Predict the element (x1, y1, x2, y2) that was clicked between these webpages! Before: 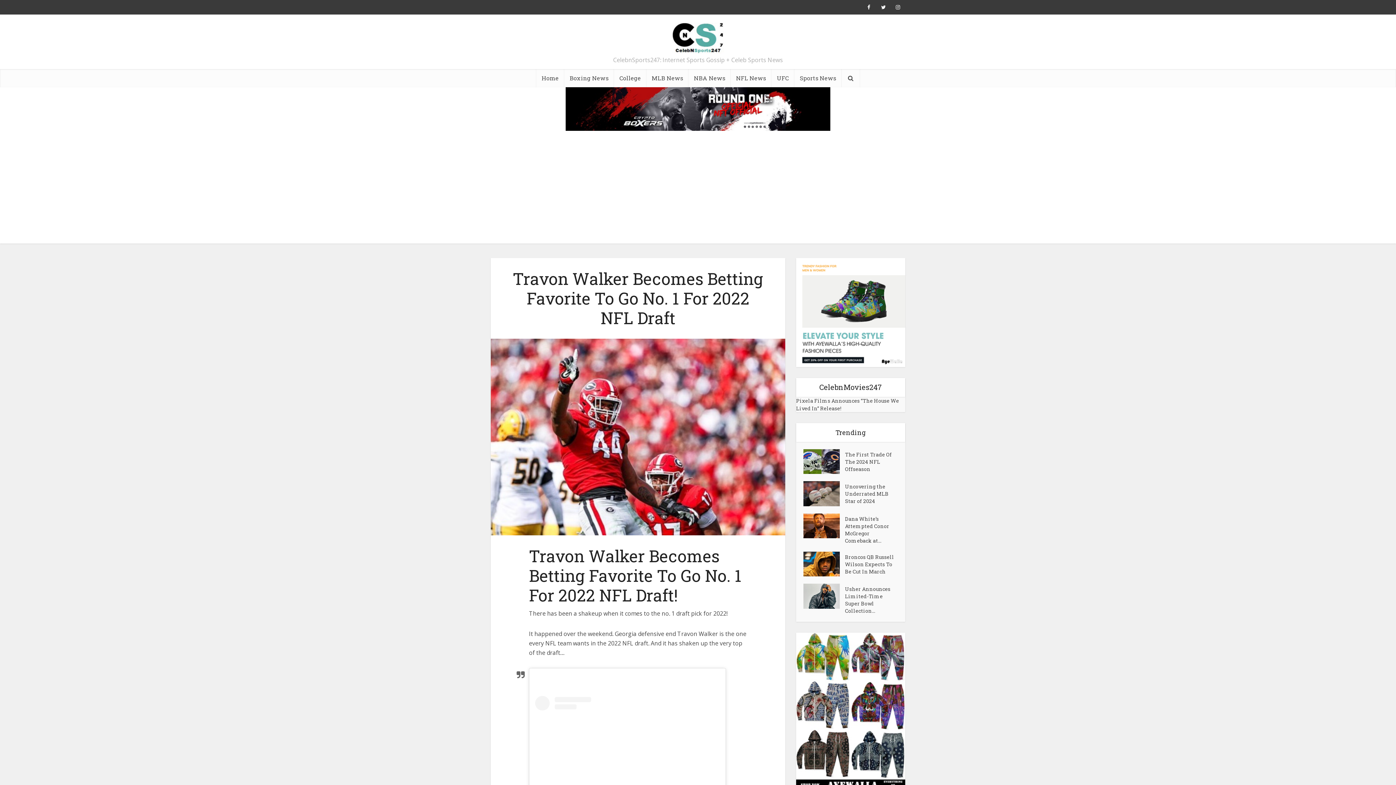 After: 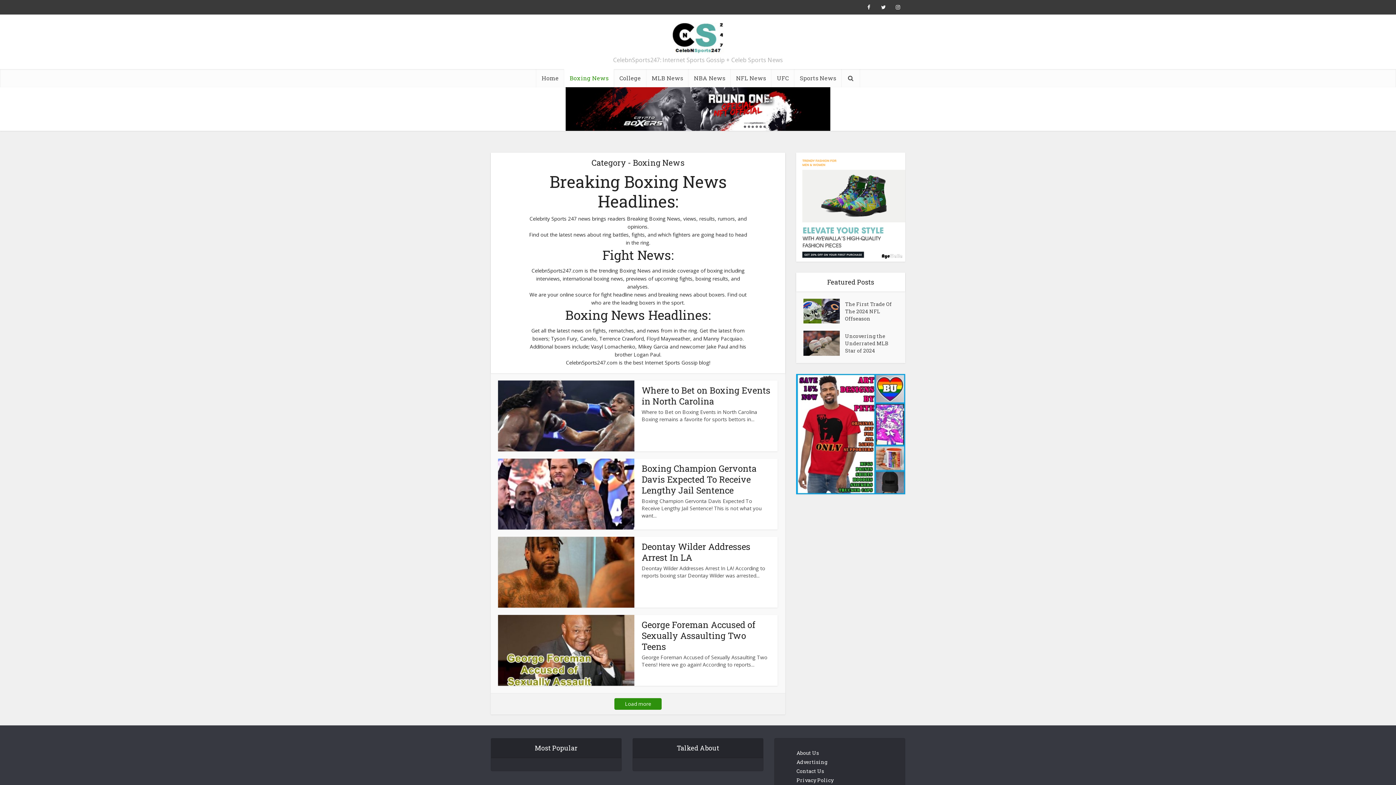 Action: label: Boxing News bbox: (564, 69, 614, 87)